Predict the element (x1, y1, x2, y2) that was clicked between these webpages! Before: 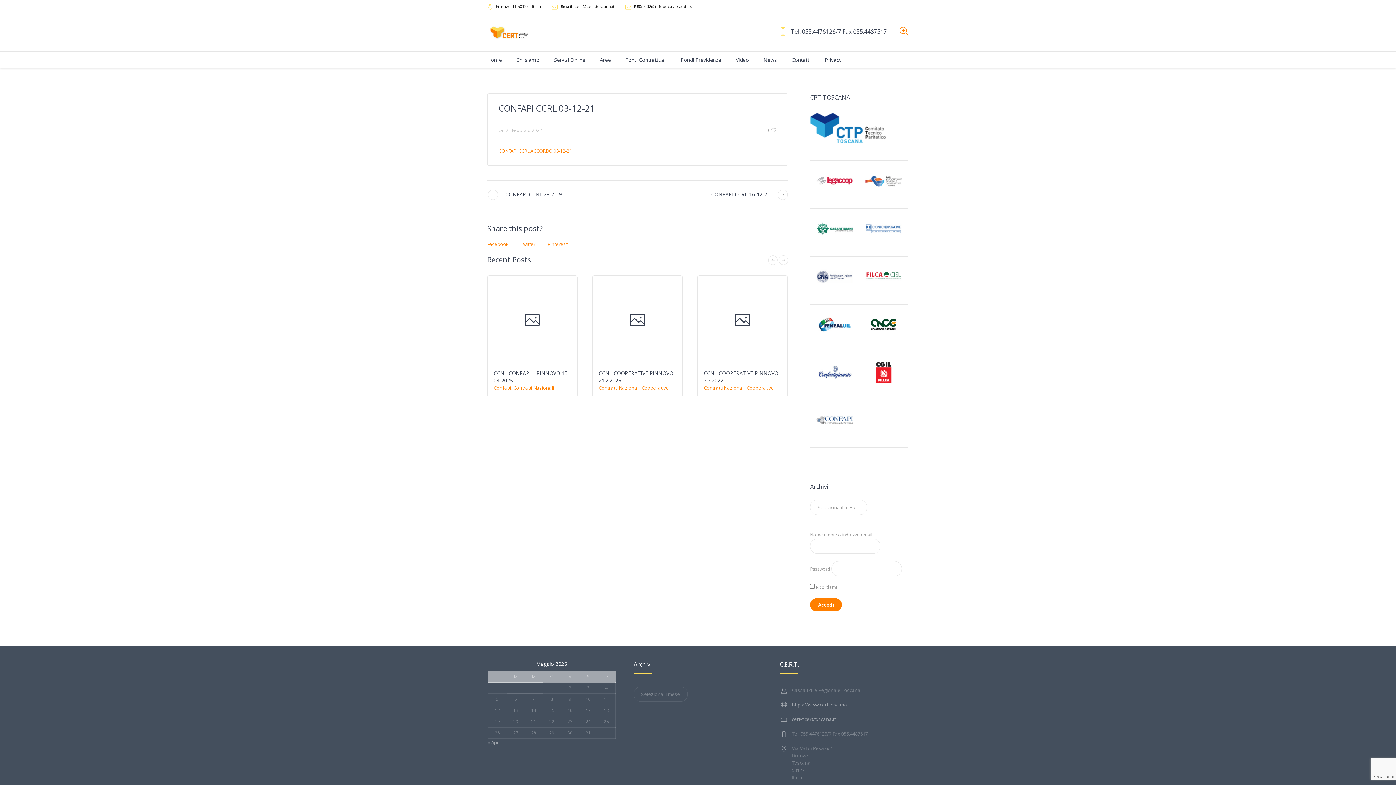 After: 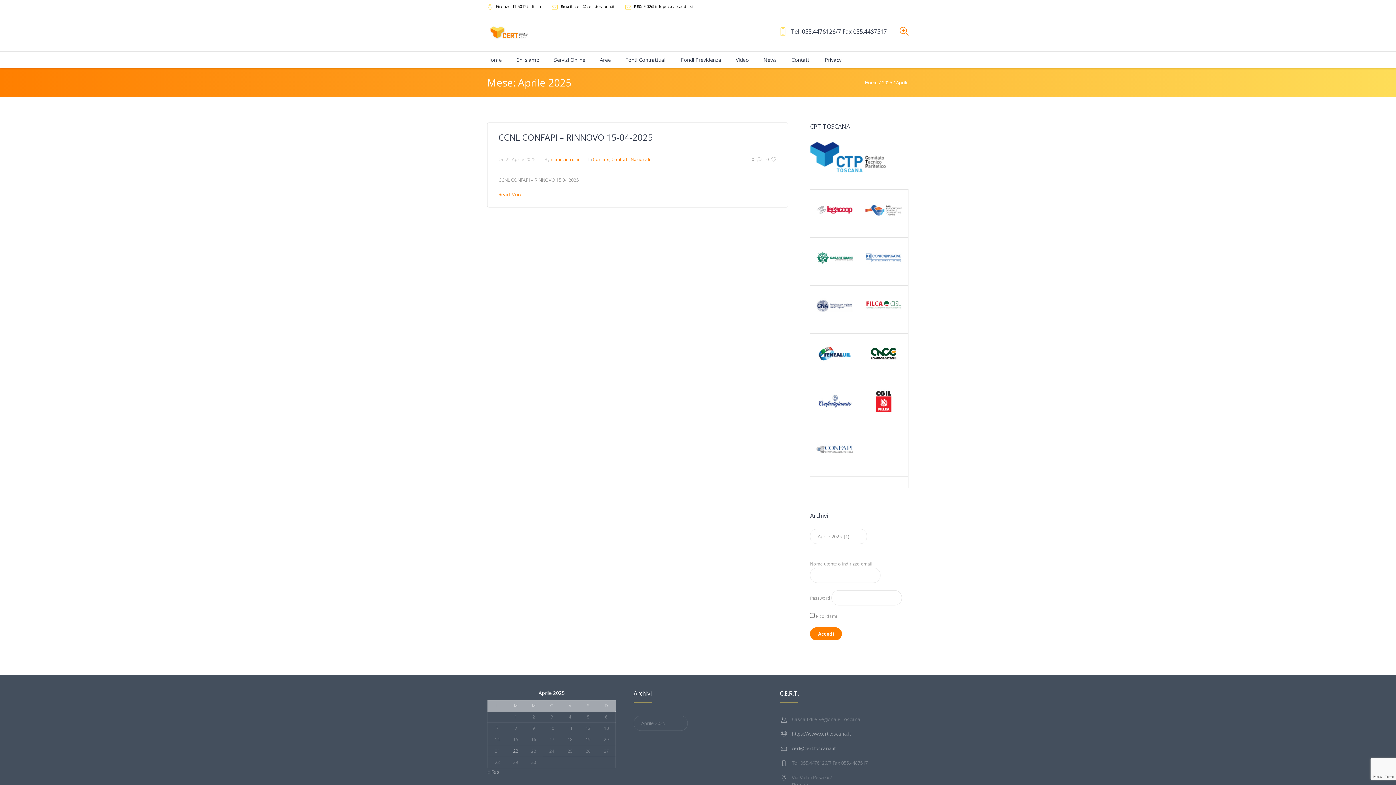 Action: label: « Apr bbox: (487, 739, 498, 746)